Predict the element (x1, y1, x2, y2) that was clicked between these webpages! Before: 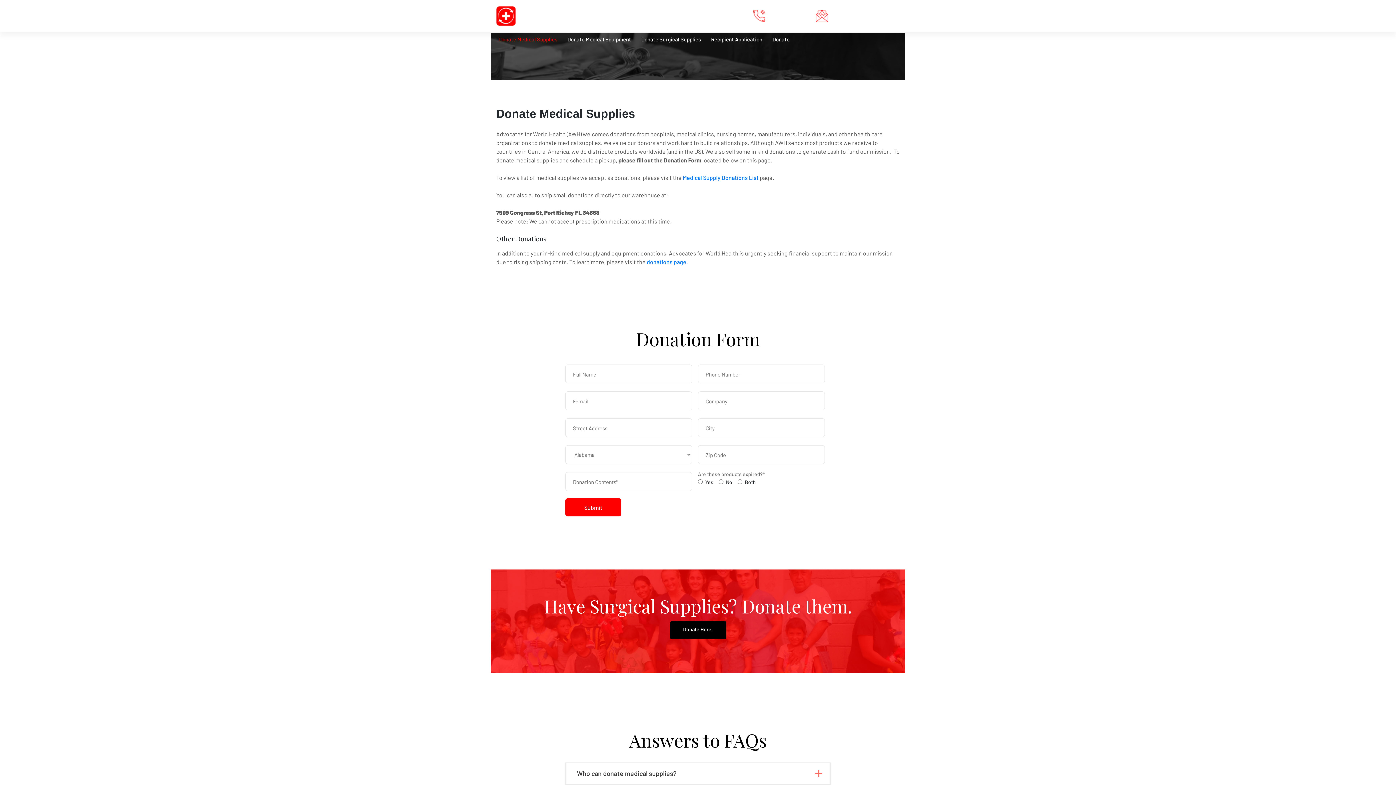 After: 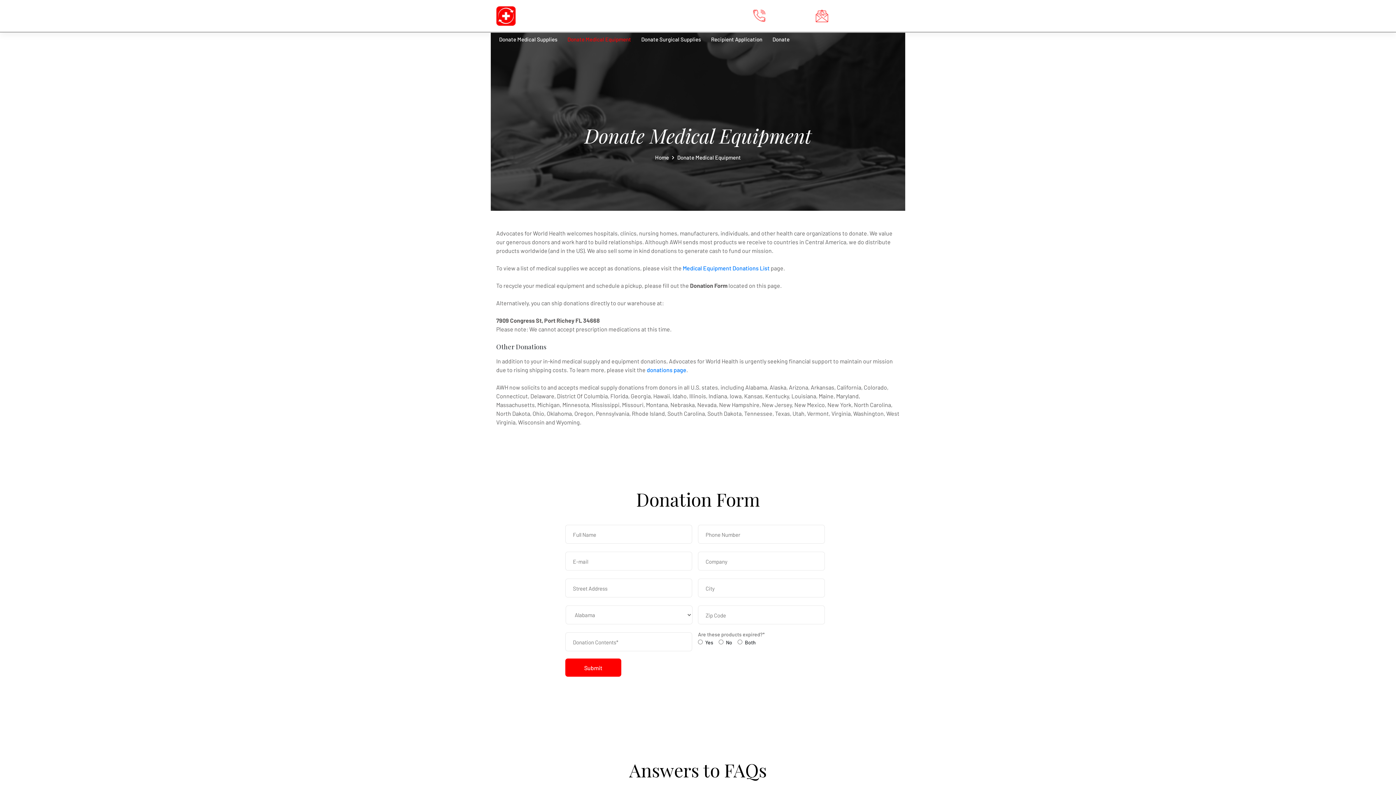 Action: bbox: (564, 32, 638, 46) label: Donate Medical Equipment